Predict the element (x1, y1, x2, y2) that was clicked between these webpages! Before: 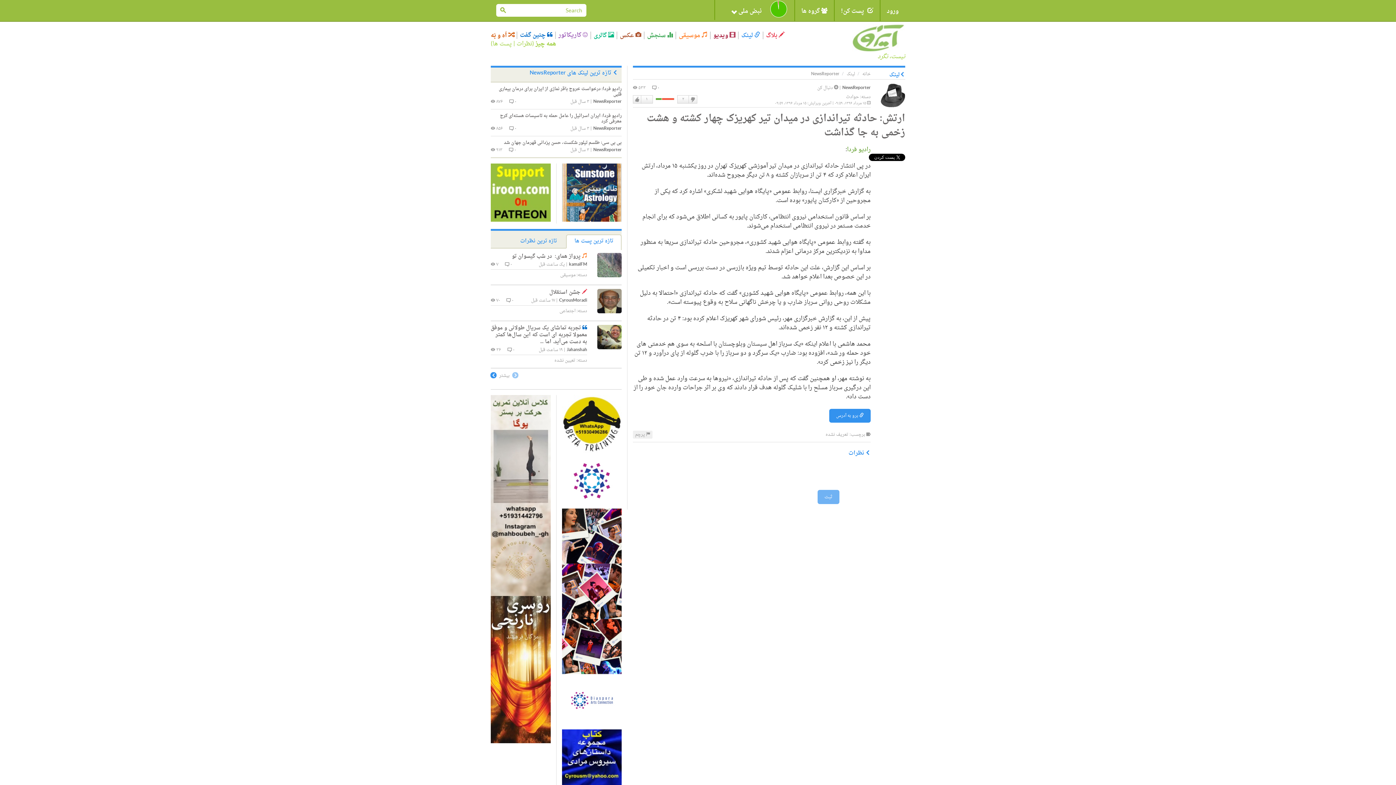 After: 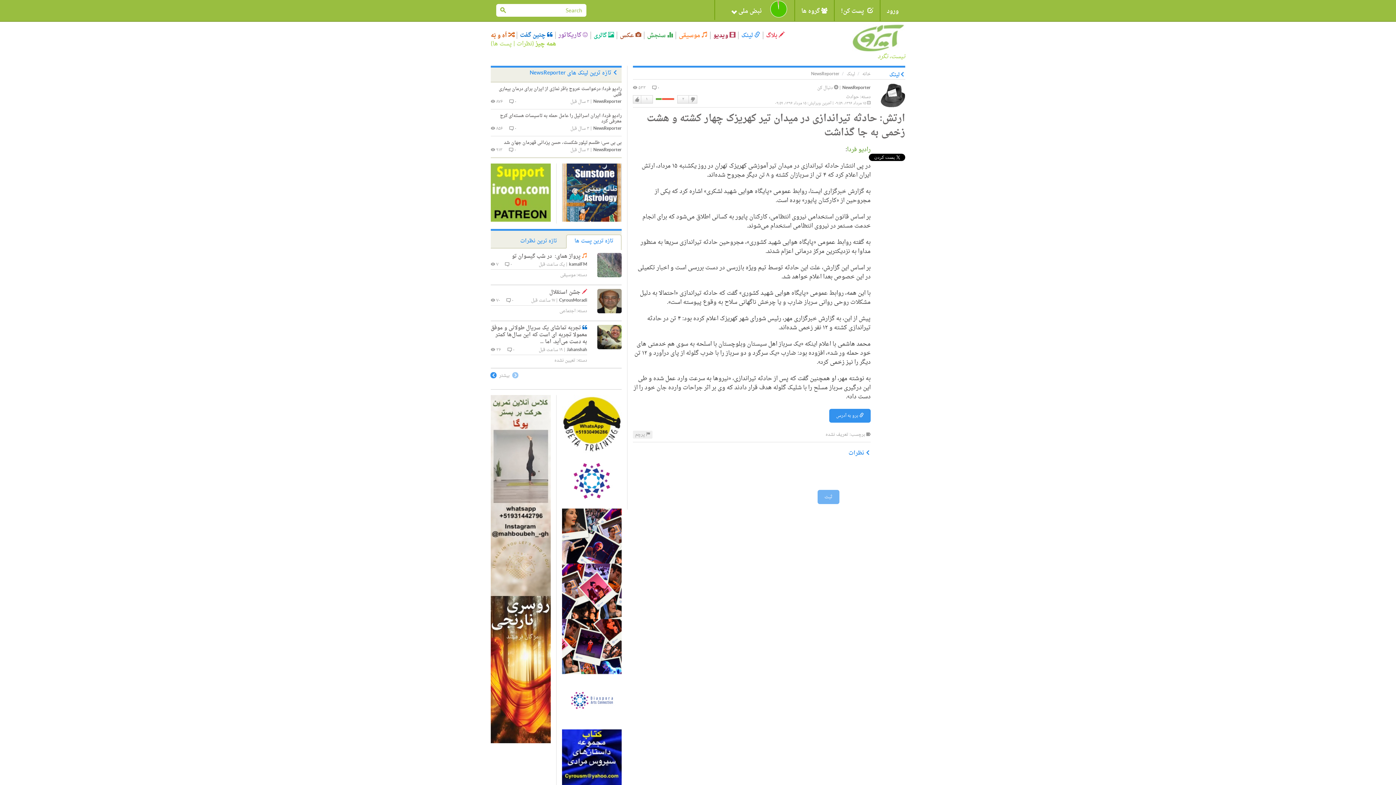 Action: bbox: (562, 588, 621, 596) label:  